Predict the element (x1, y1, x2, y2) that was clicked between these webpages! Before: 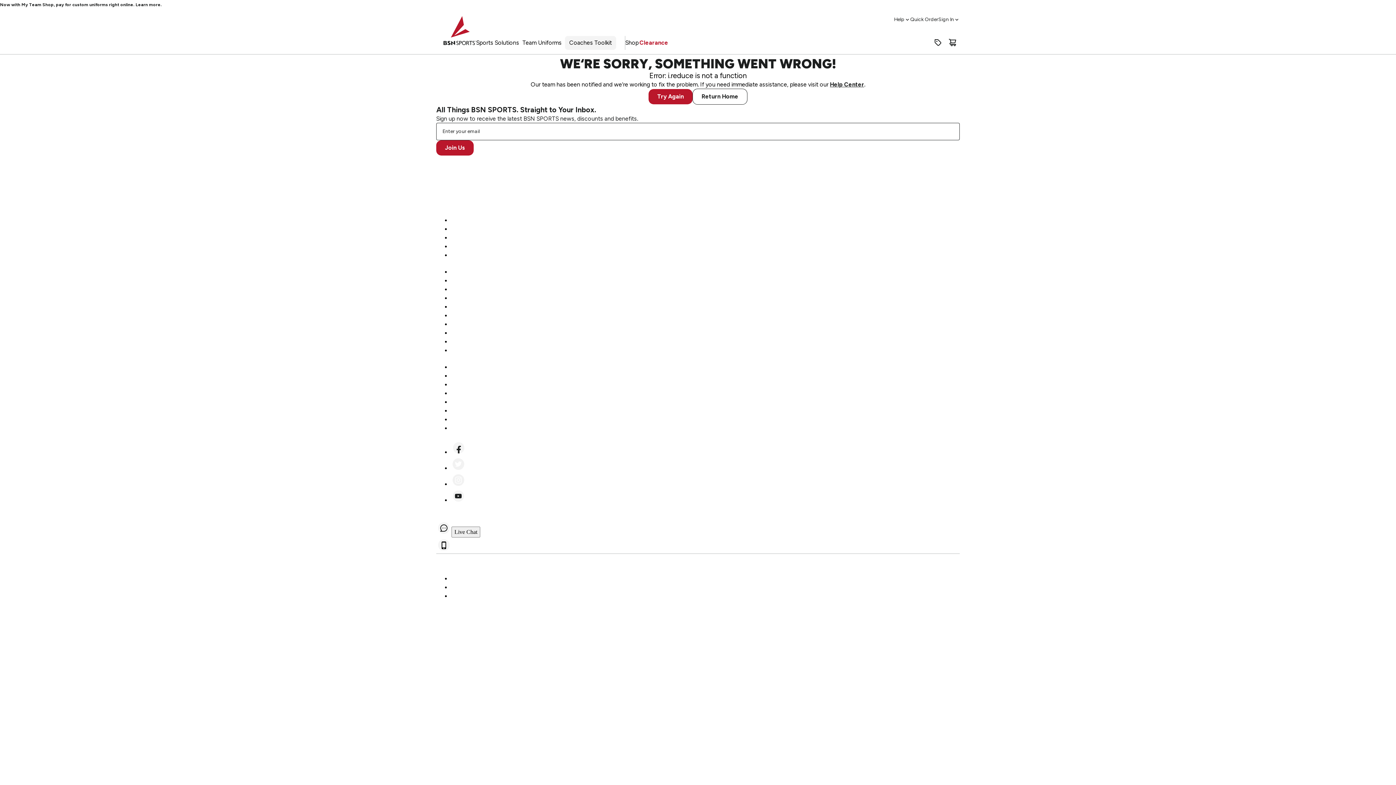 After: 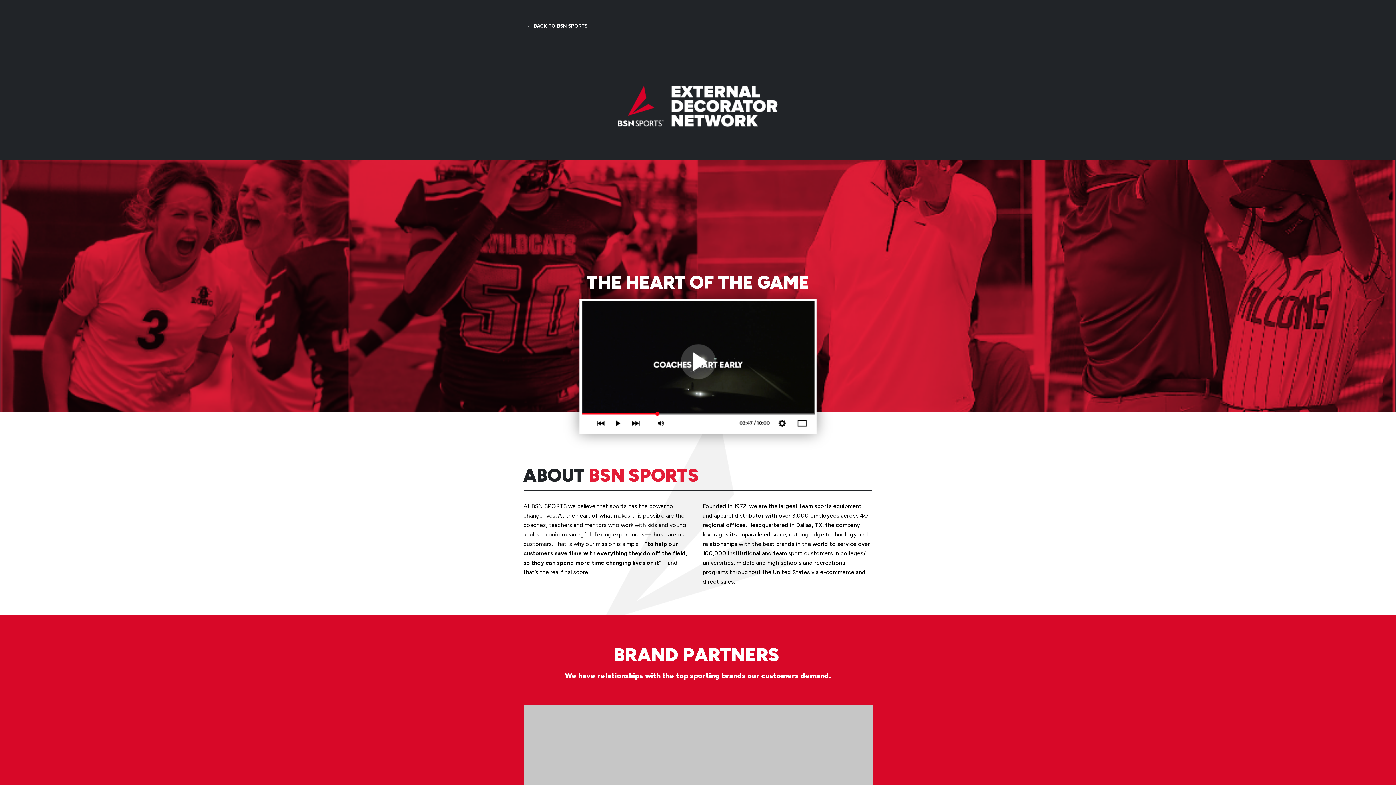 Action: bbox: (450, 337, 525, 345) label: Join Our Decorator Network